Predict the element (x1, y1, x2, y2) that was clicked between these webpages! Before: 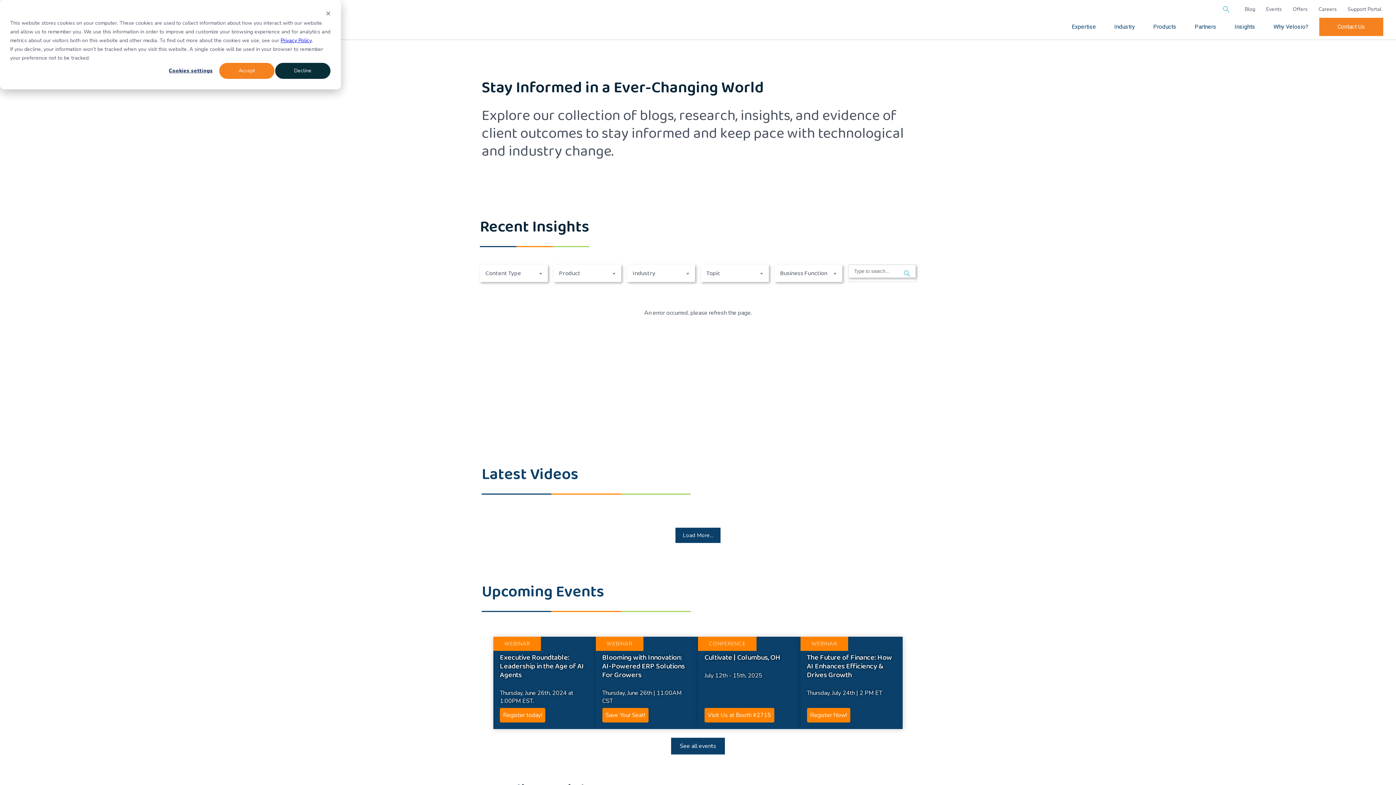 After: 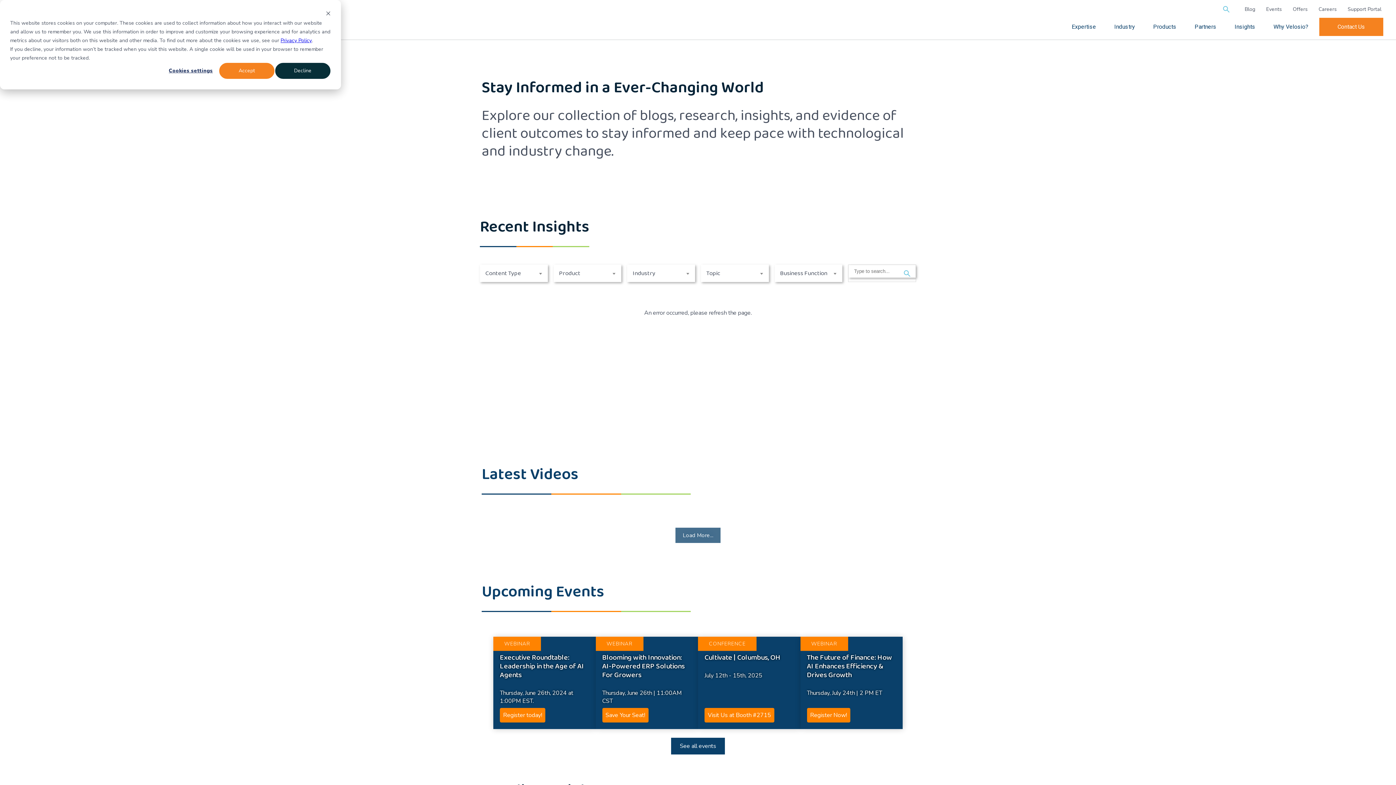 Action: label: Load More... bbox: (675, 528, 720, 543)